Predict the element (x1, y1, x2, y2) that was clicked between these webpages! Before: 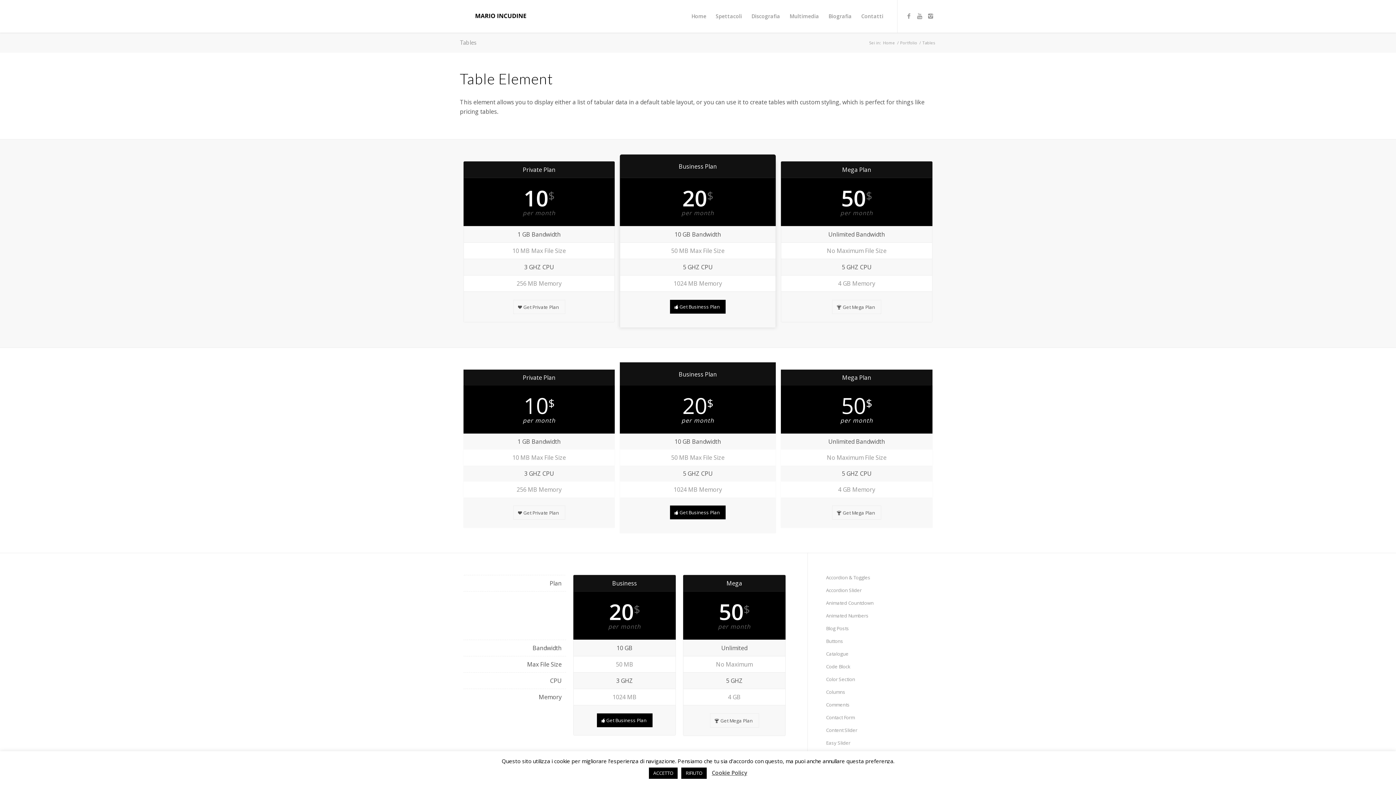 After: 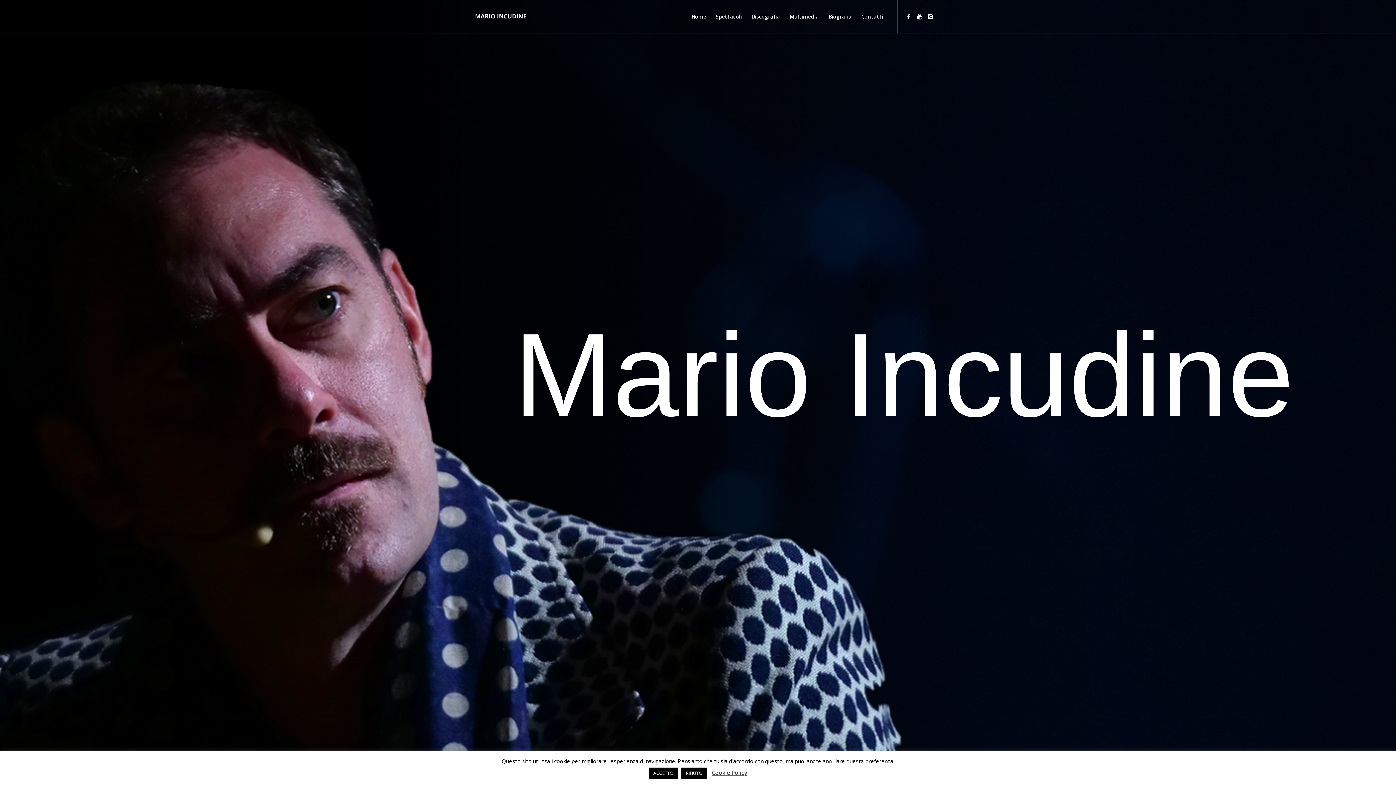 Action: bbox: (460, 0, 541, 32)